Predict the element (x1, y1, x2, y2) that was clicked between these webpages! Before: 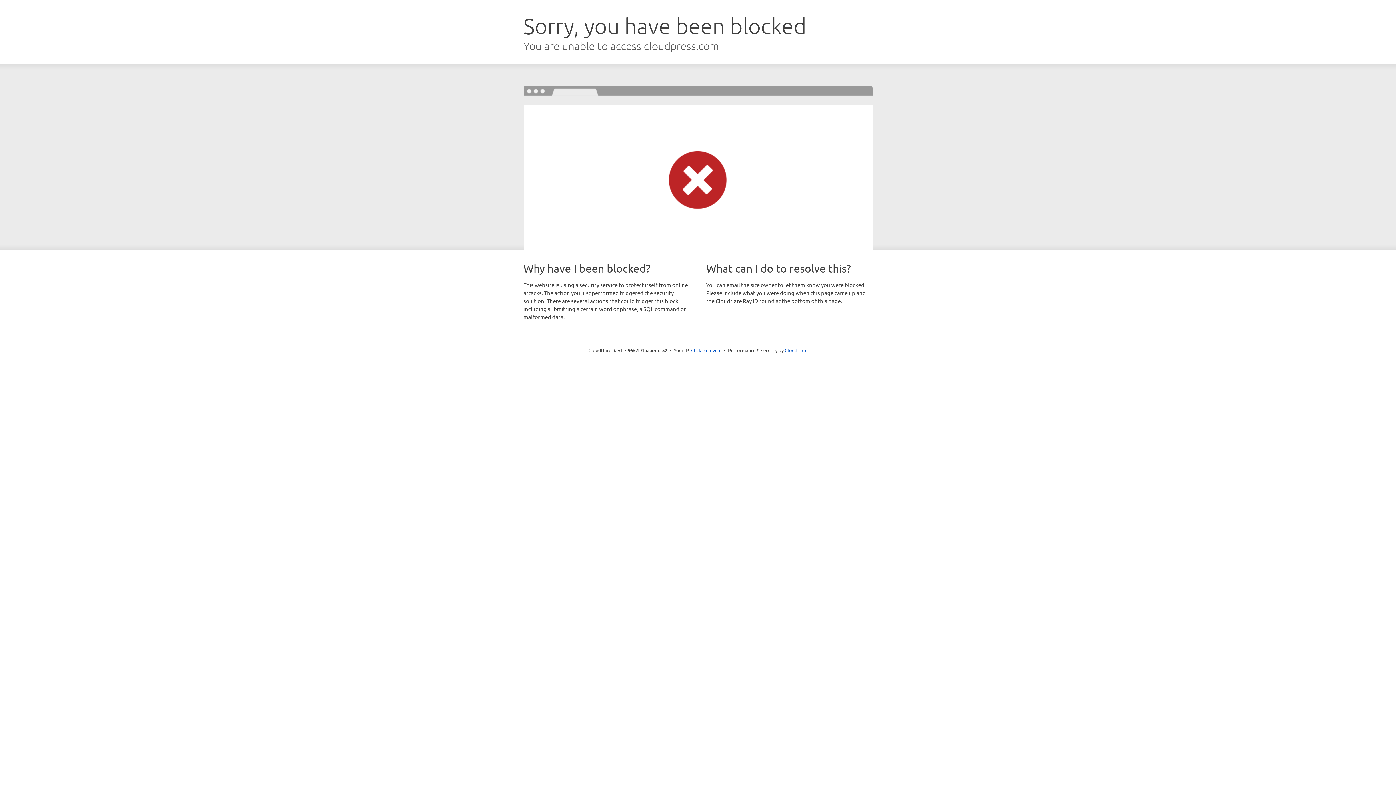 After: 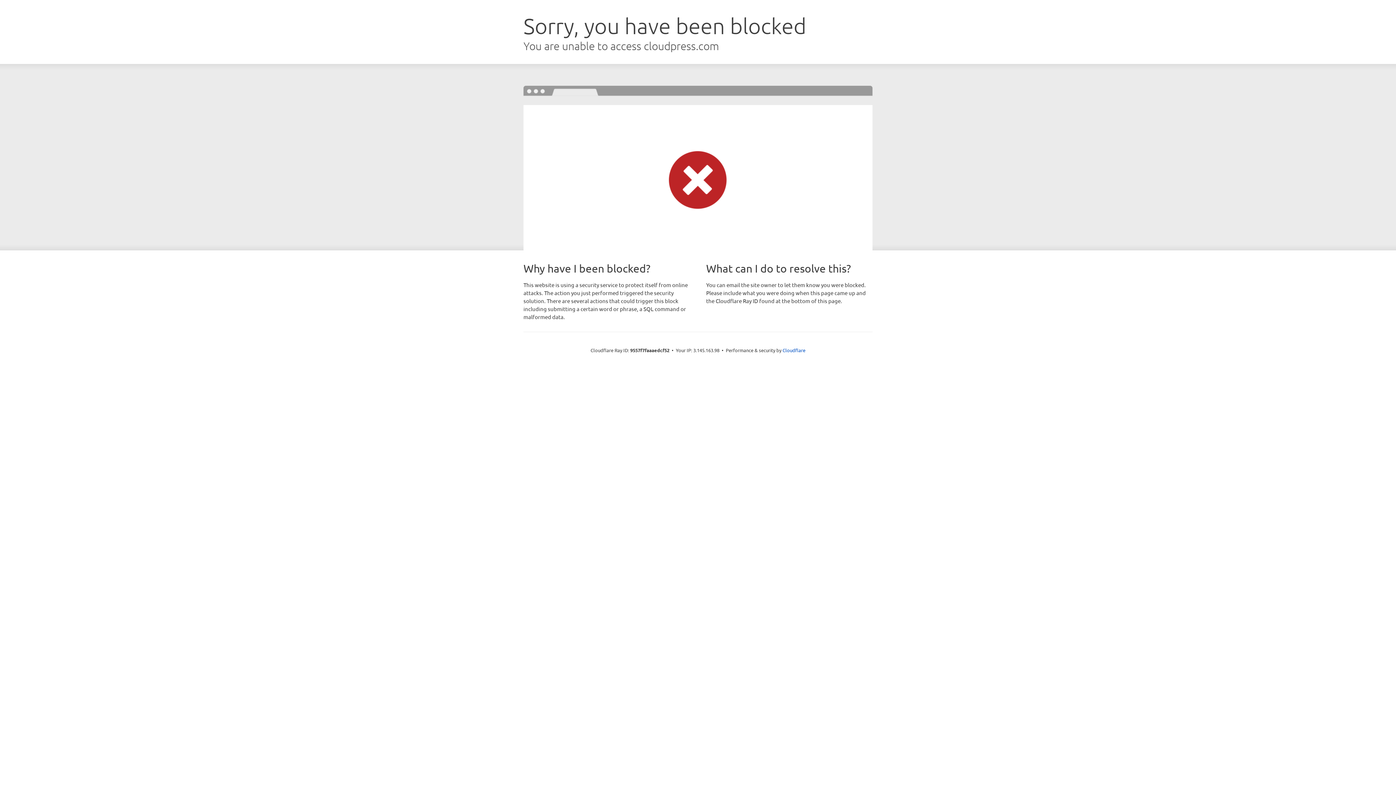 Action: label: Click to reveal bbox: (691, 346, 721, 353)